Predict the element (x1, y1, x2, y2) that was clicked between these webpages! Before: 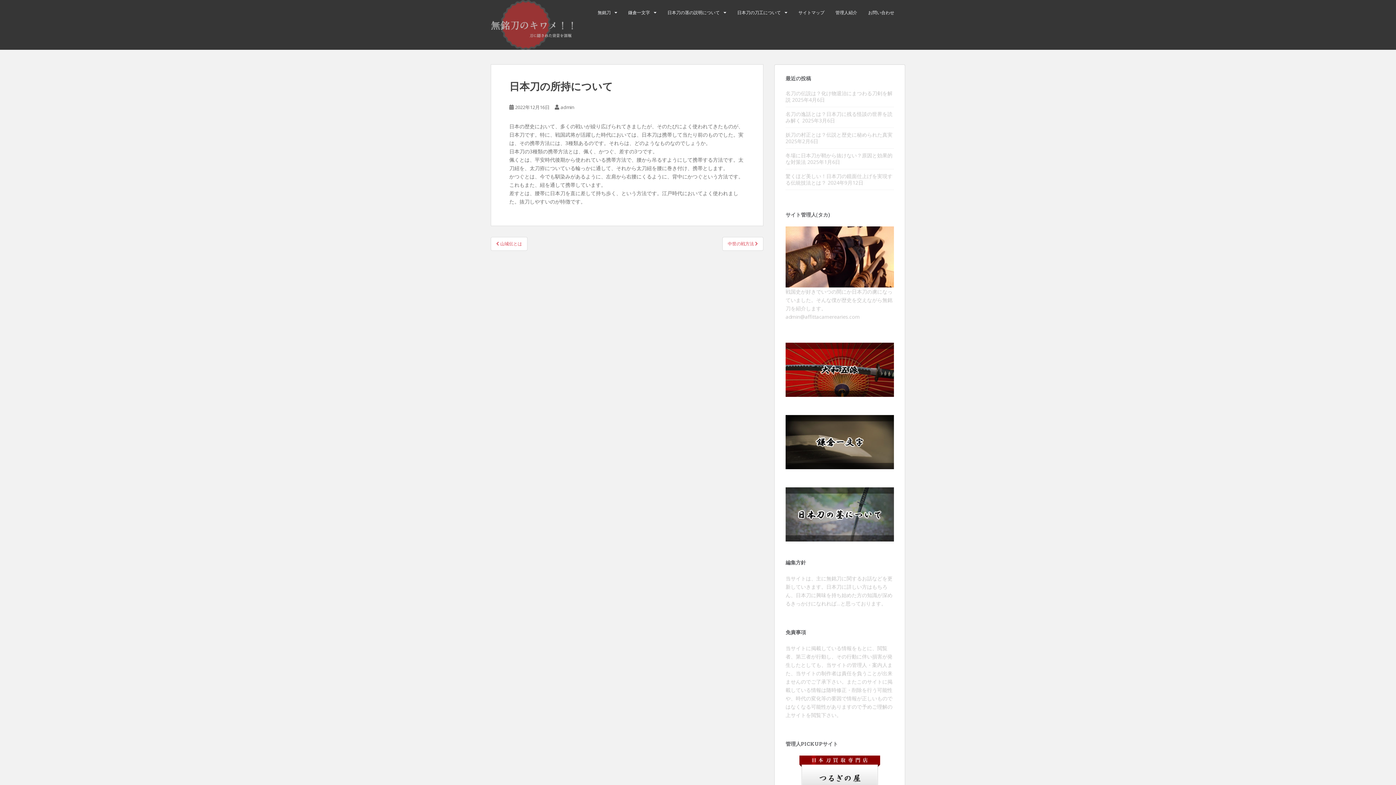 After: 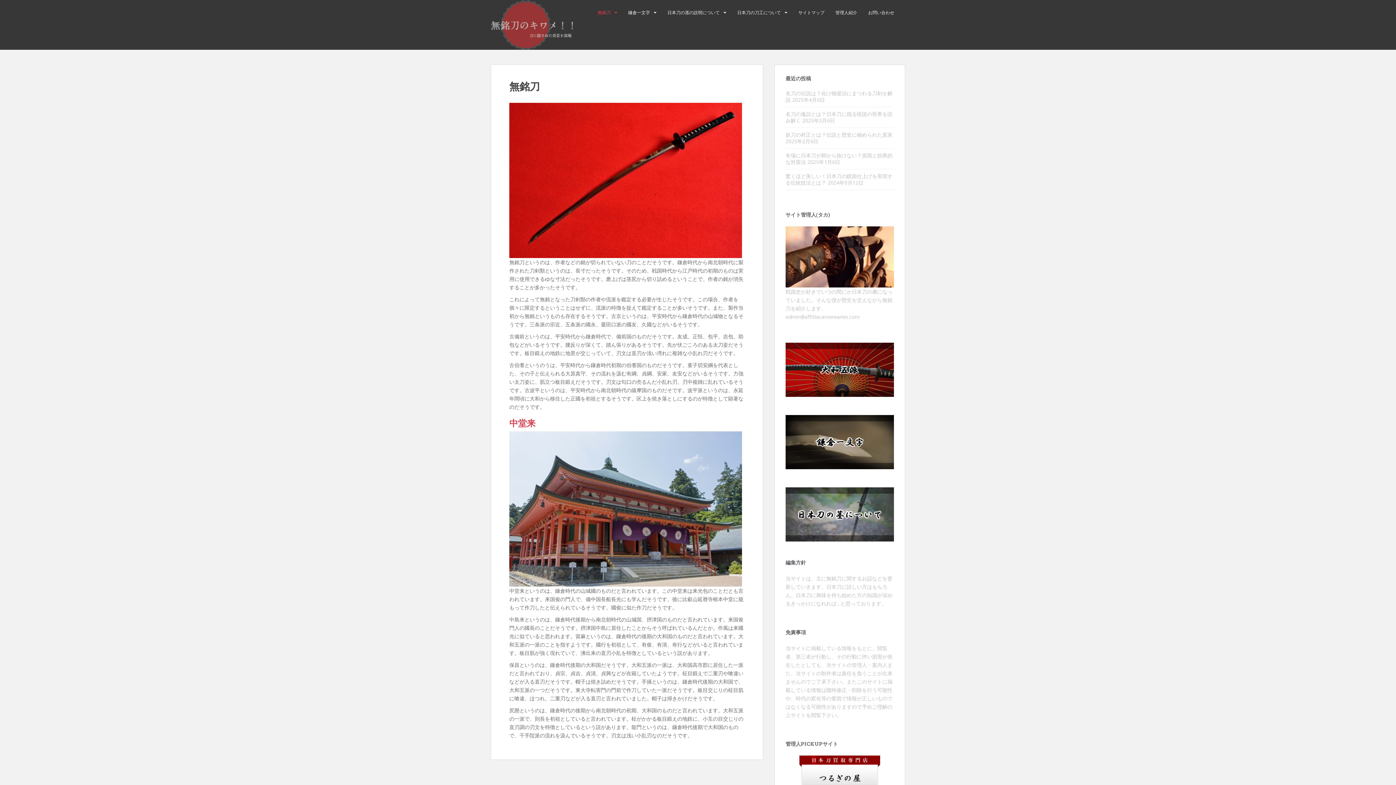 Action: label: 無銘刀 bbox: (597, 5, 610, 20)